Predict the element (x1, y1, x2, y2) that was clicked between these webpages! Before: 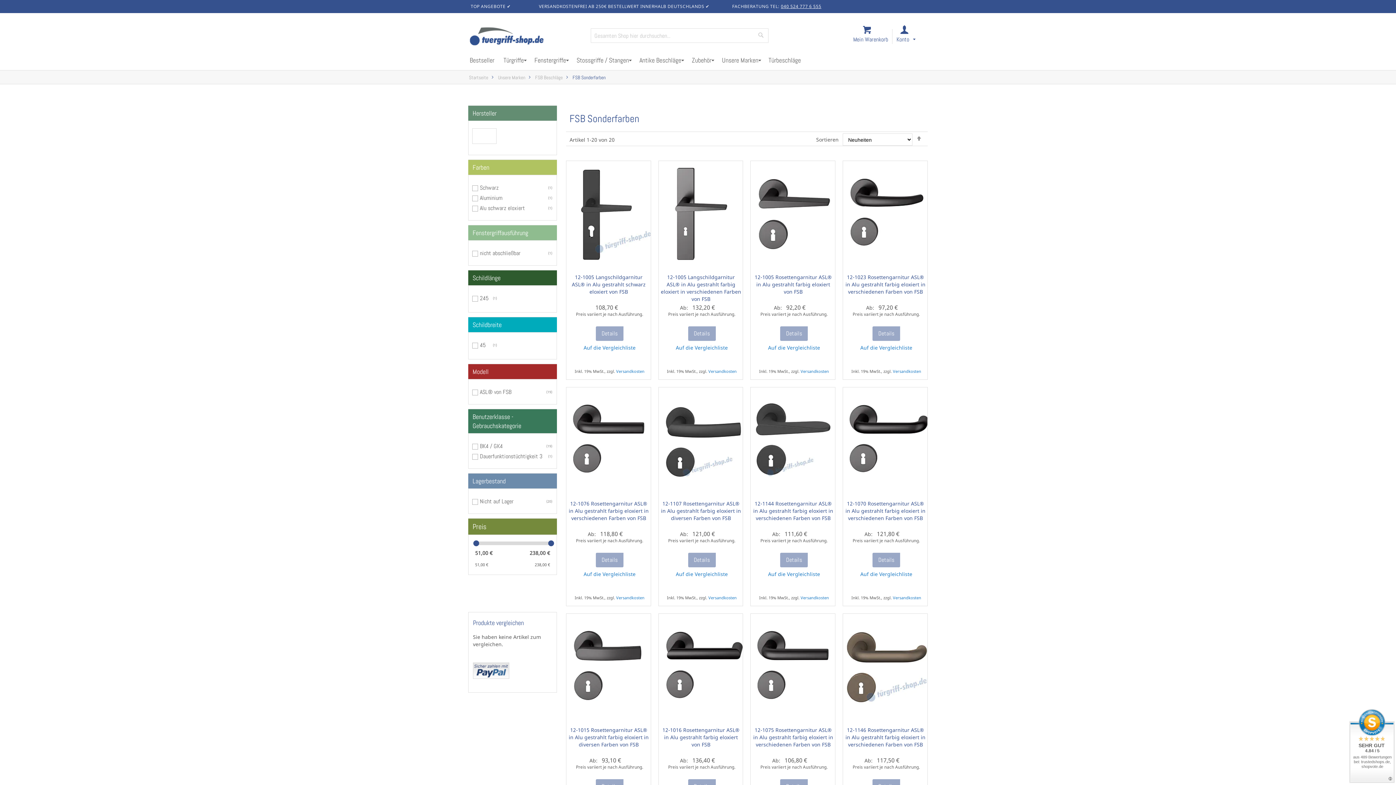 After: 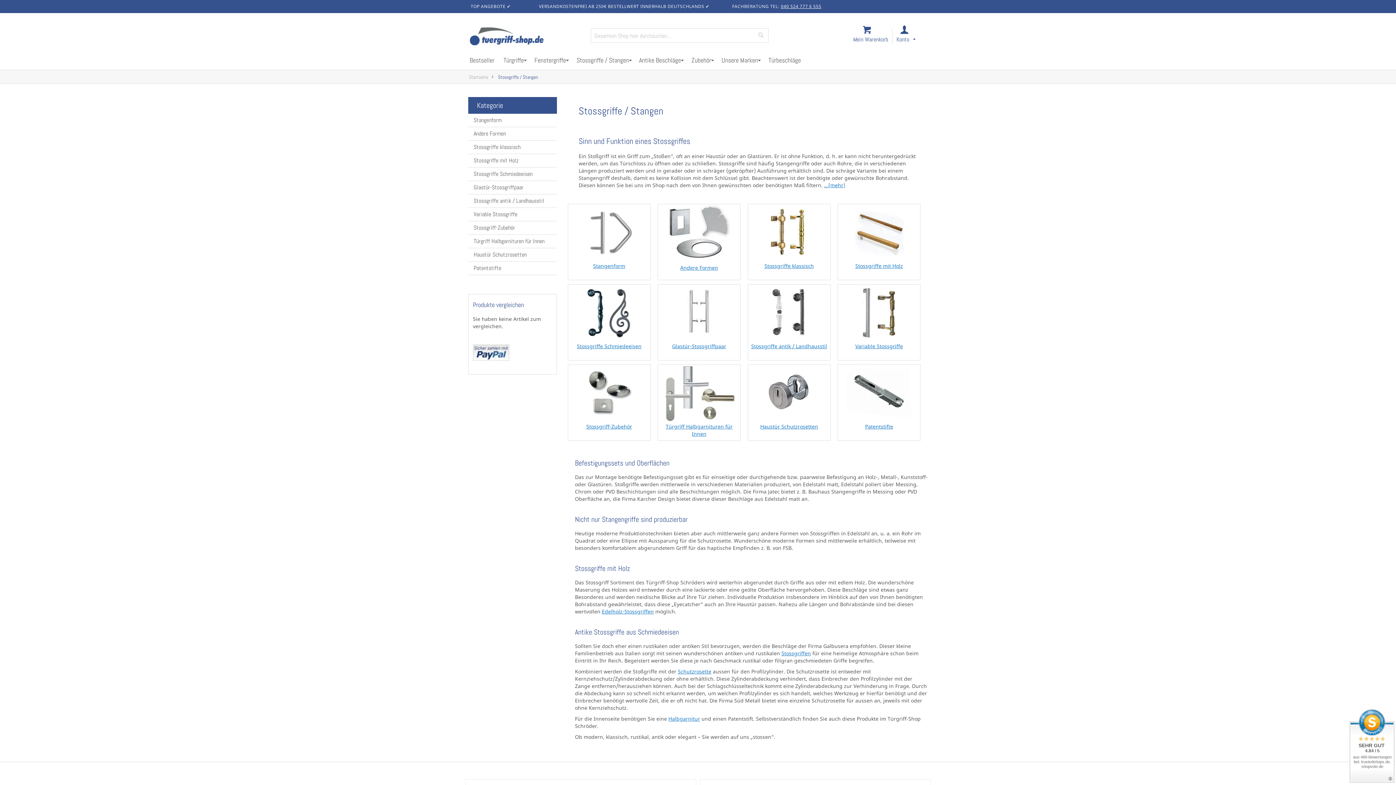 Action: label: Stossgriffe / Stangen bbox: (572, 50, 635, 69)